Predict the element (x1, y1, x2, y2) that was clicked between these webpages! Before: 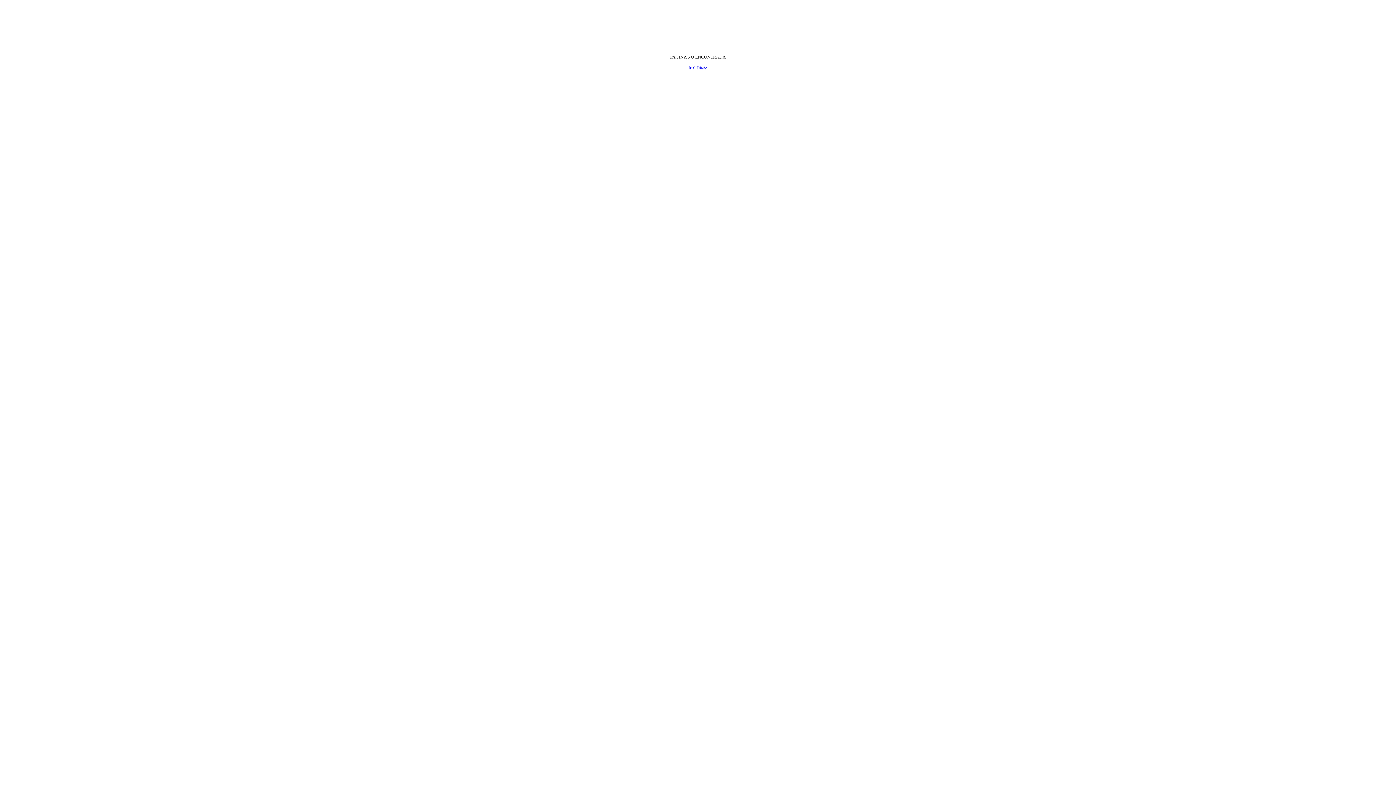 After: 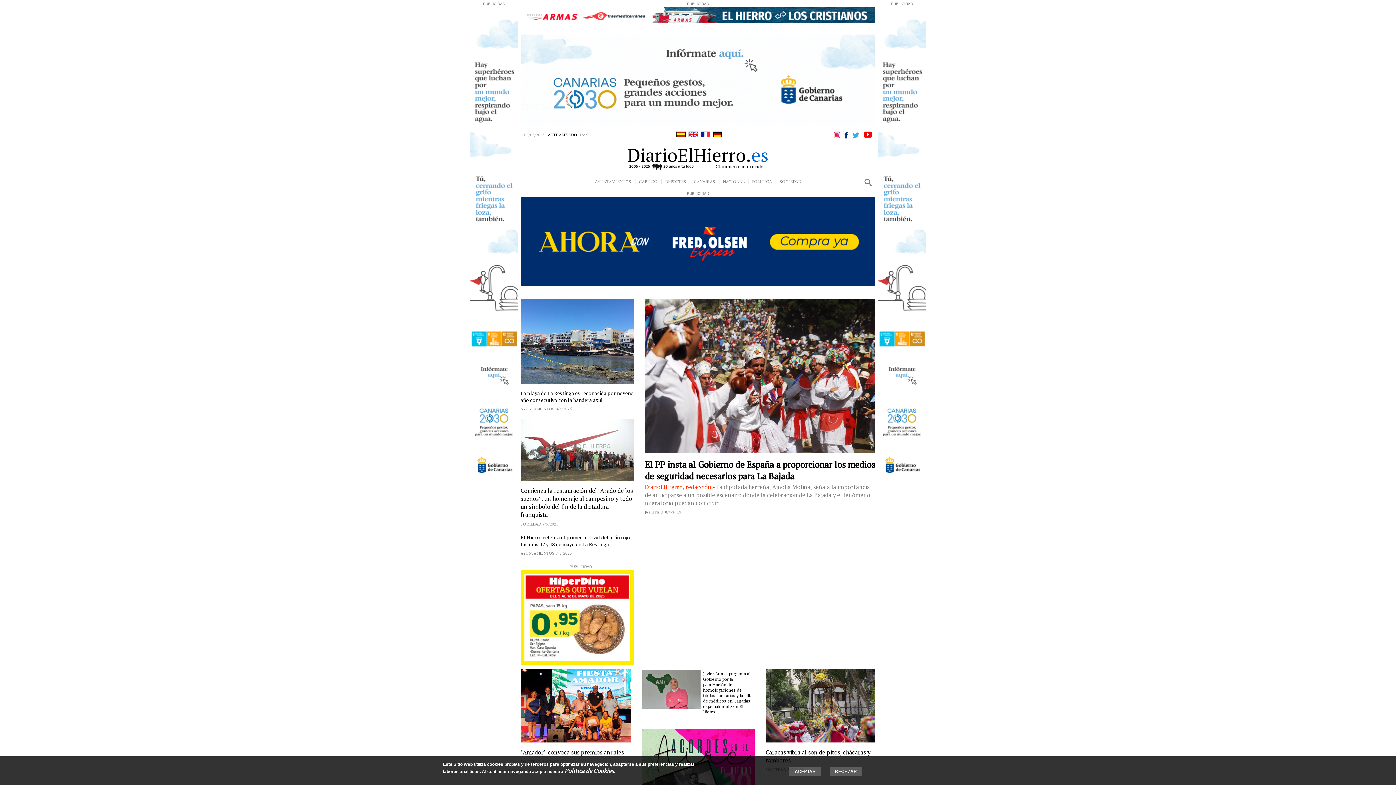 Action: label: Ir al Diario bbox: (688, 65, 707, 70)